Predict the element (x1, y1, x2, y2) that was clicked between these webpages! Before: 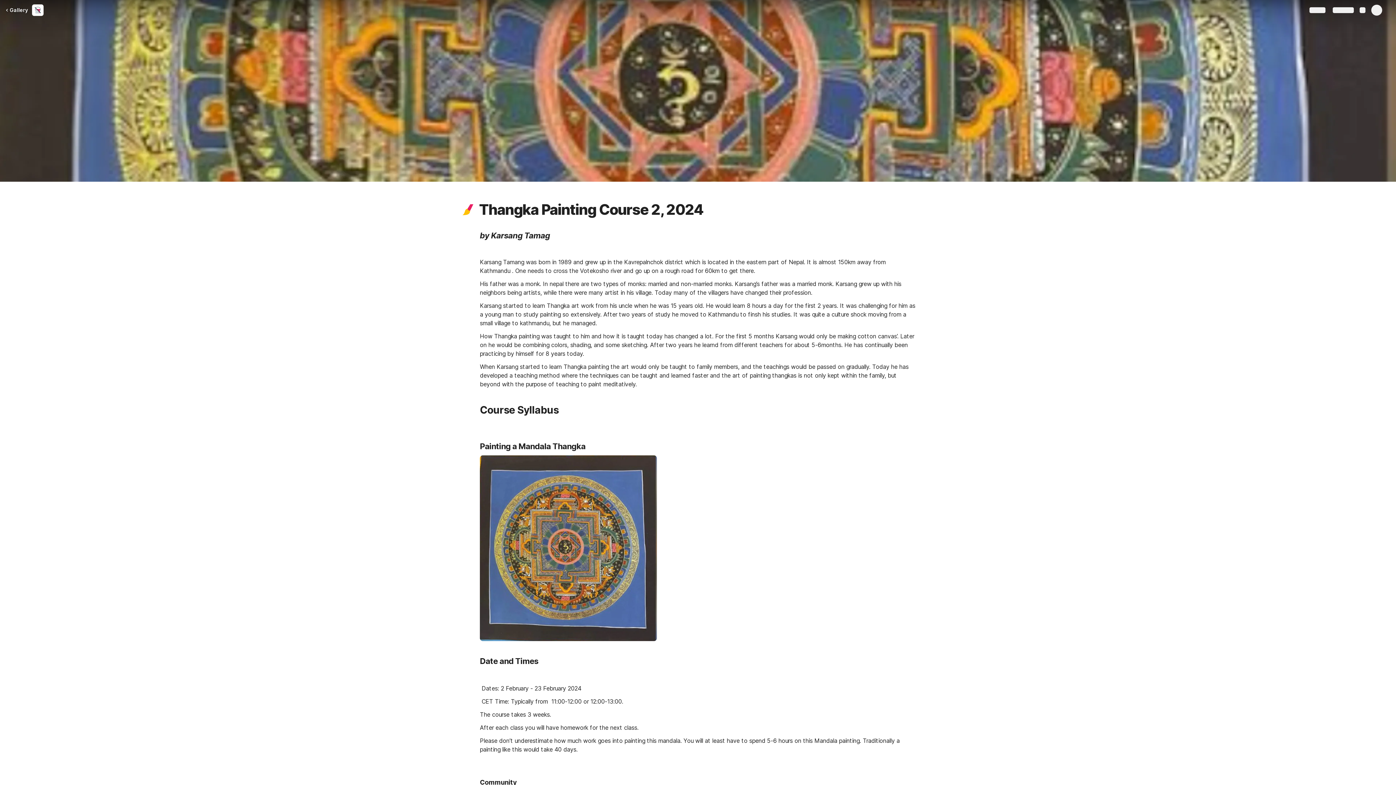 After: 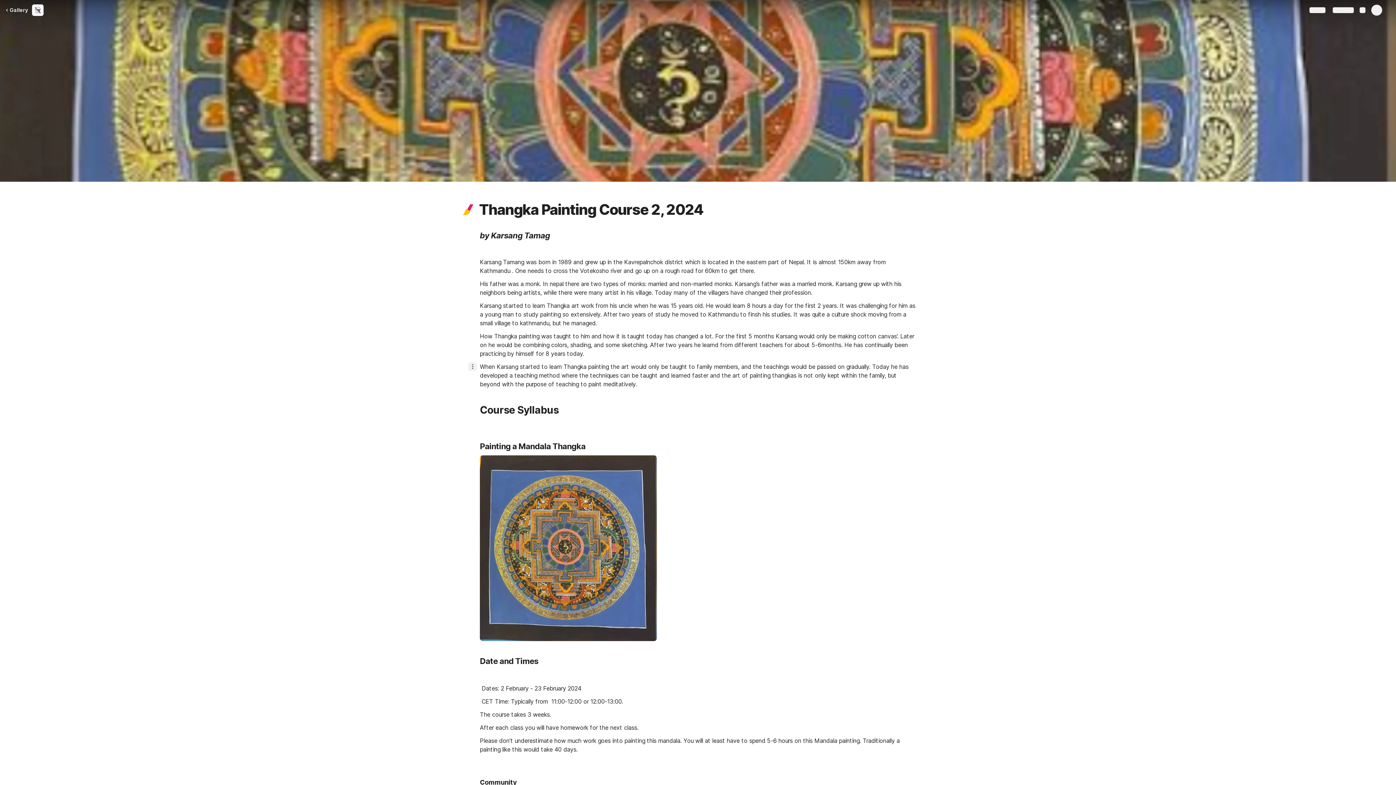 Action: bbox: (468, 362, 477, 371)